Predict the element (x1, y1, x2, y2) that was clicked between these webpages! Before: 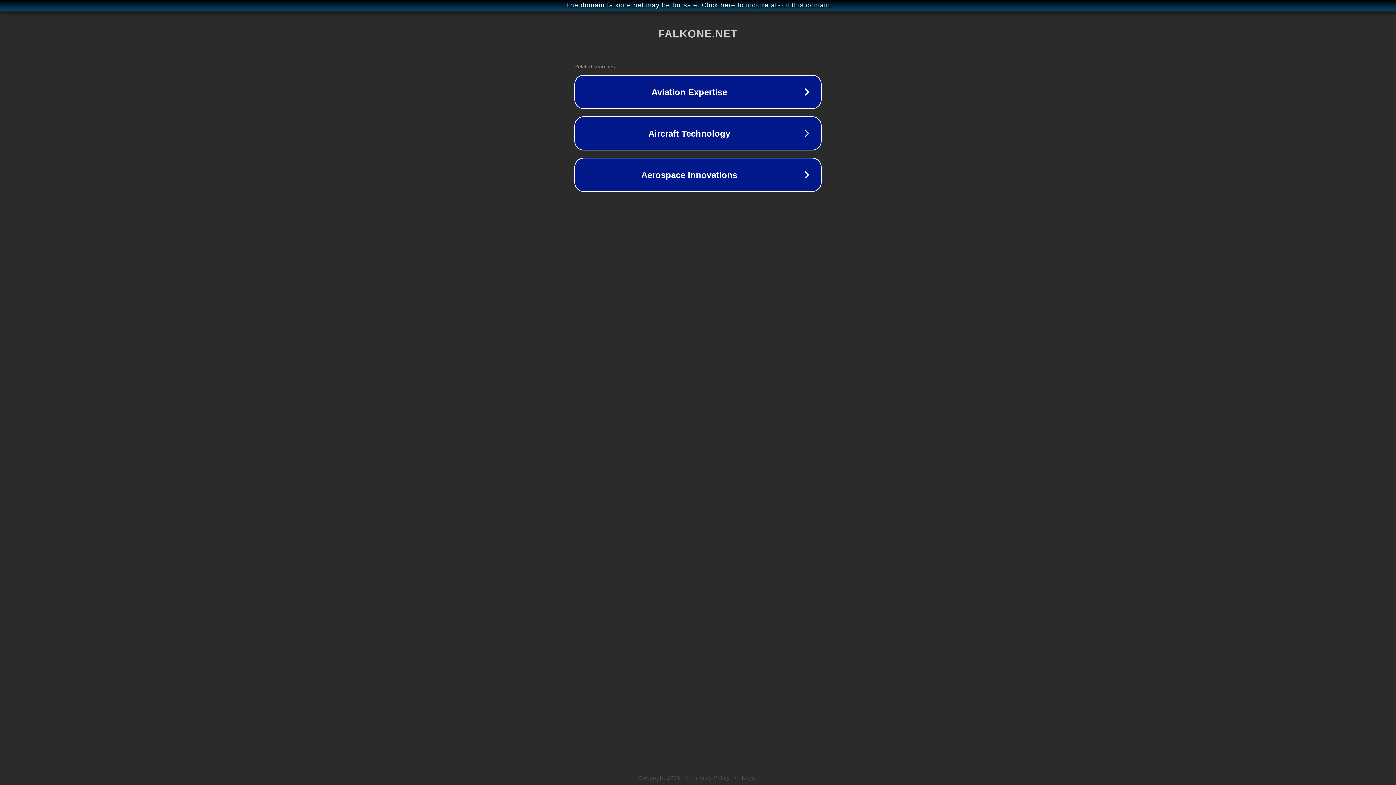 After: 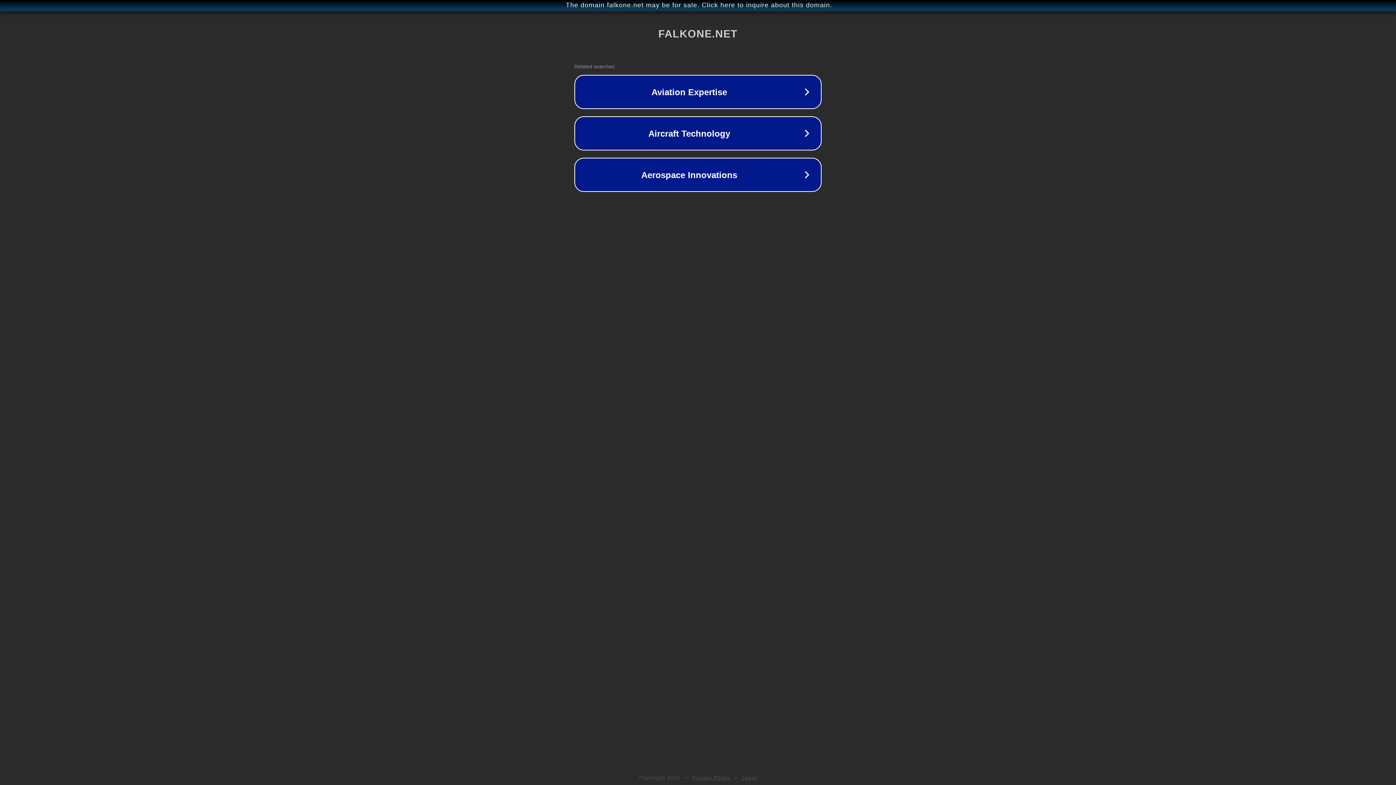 Action: bbox: (742, 775, 757, 781) label: Legal